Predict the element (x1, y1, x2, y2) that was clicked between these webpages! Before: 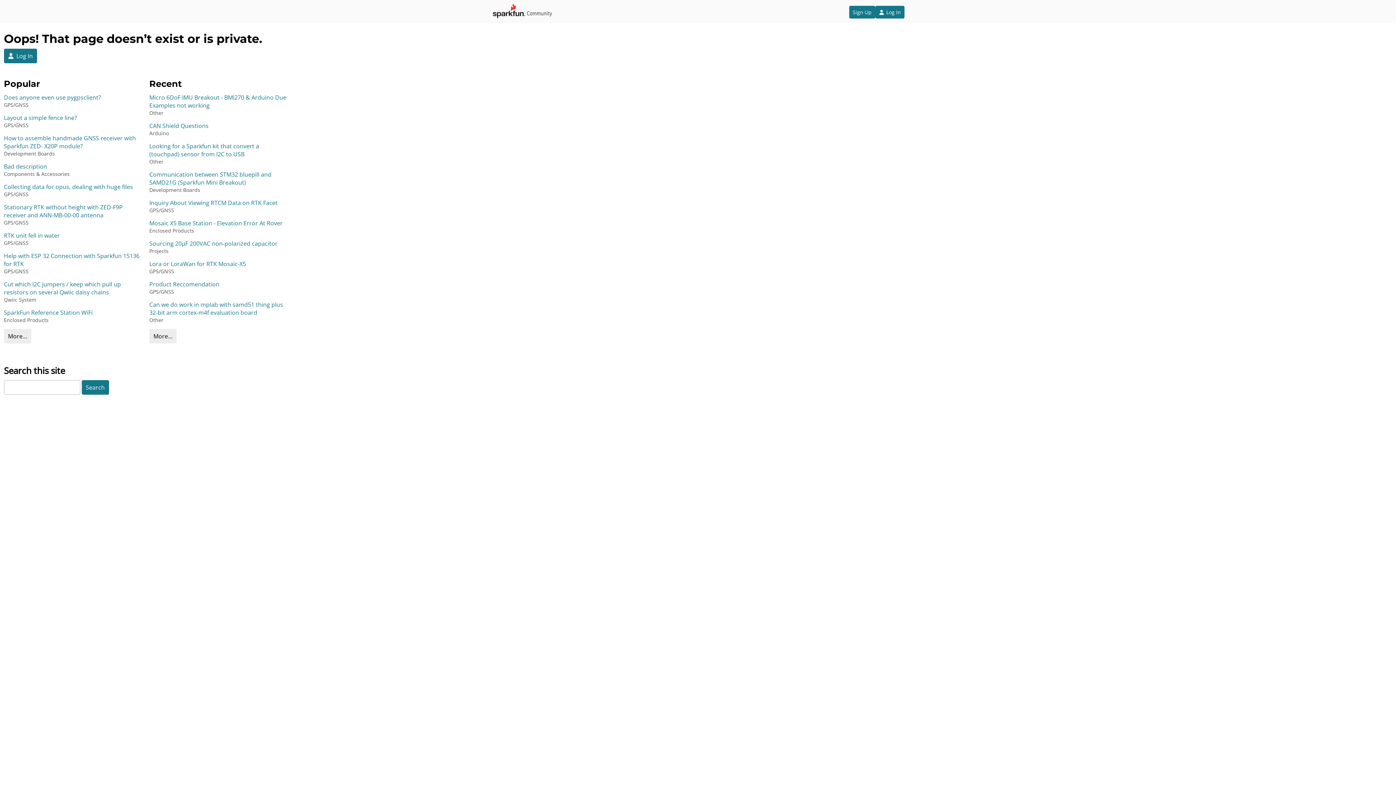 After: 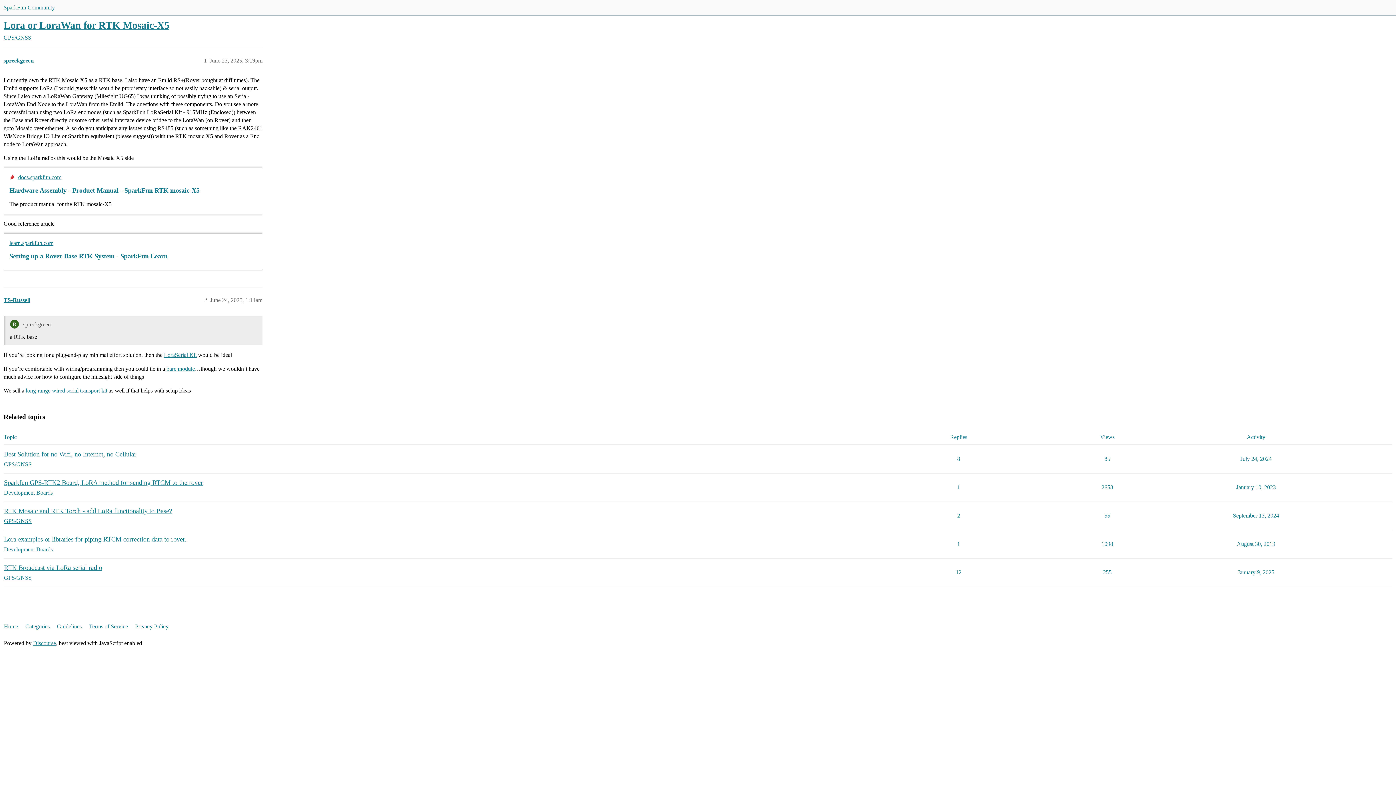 Action: label: Lora or LoraWan for RTK Mosaic-X5 bbox: (149, 260, 287, 268)